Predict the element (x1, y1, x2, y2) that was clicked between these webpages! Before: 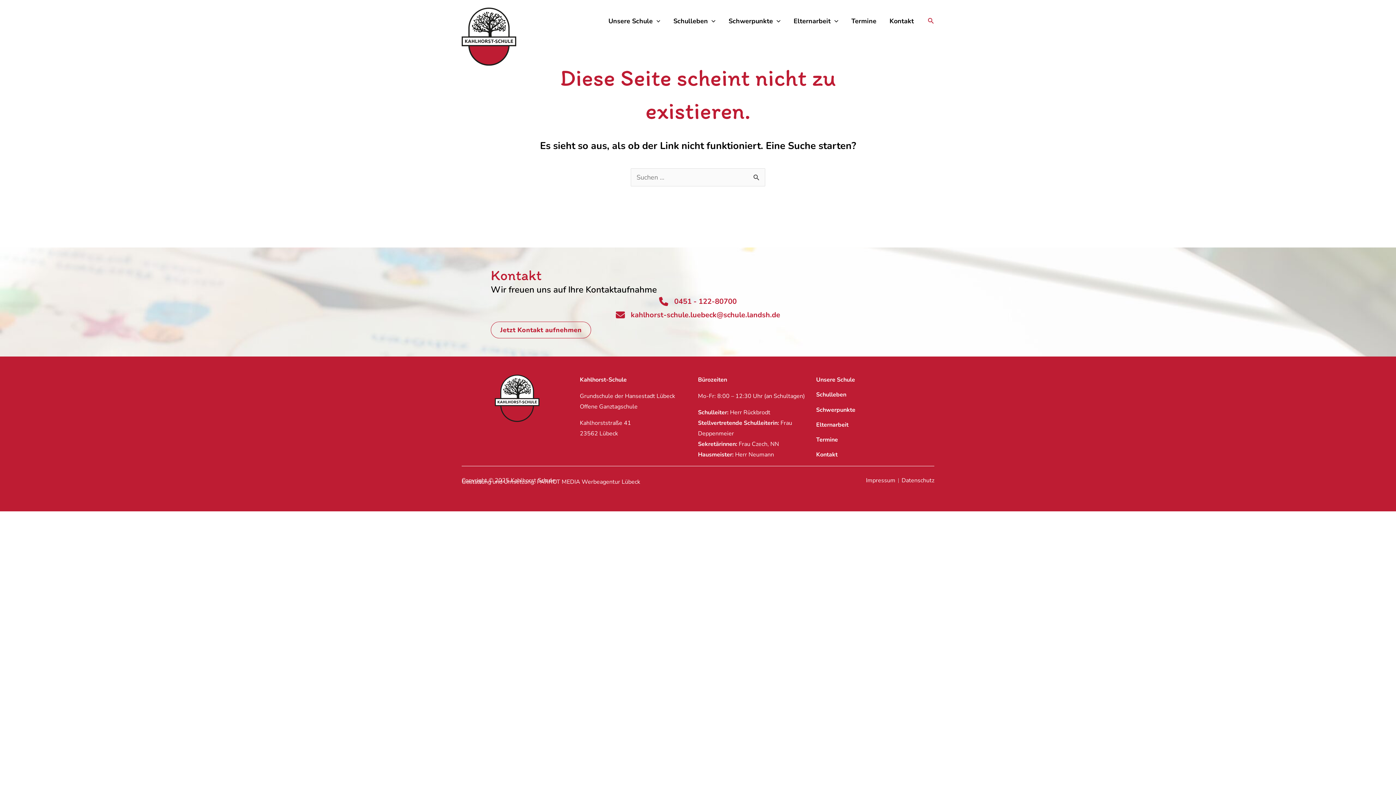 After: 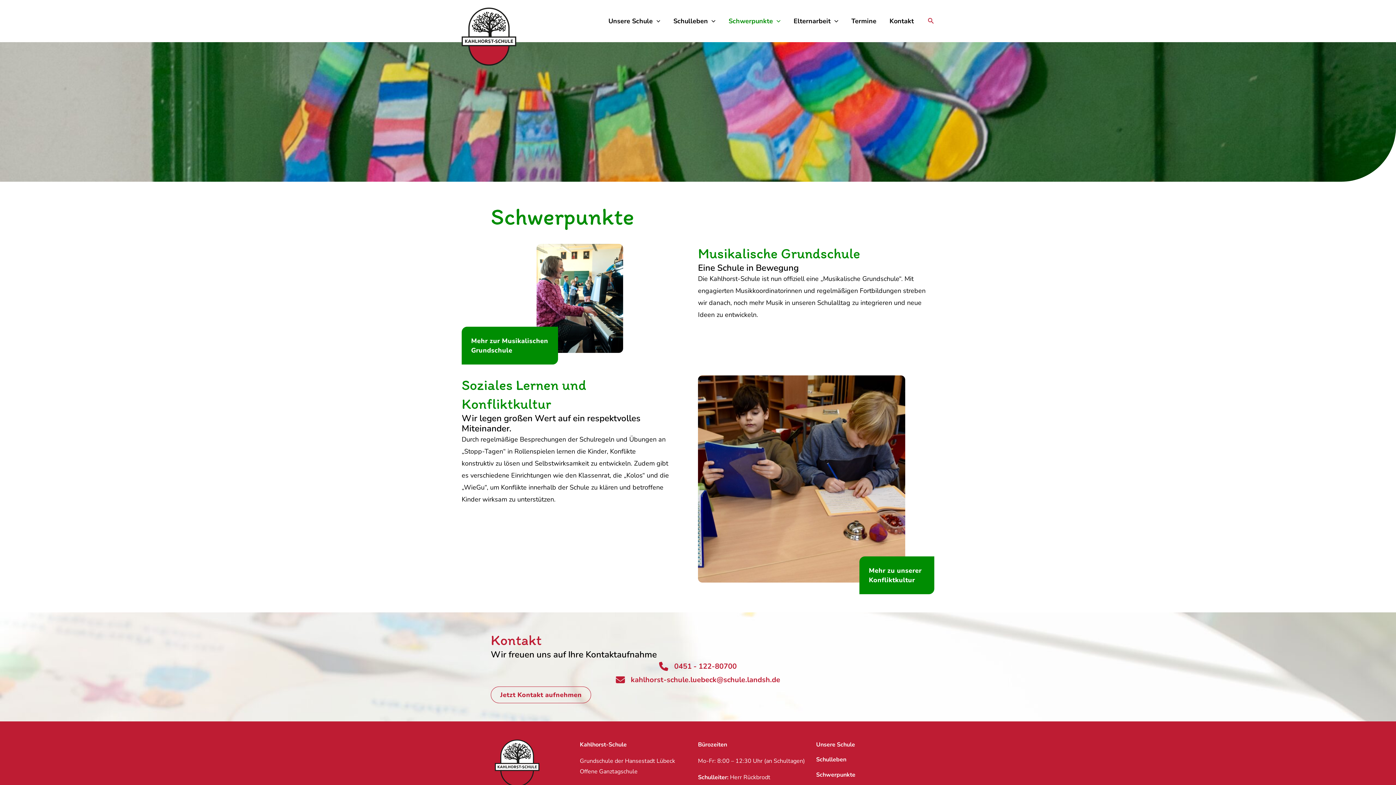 Action: bbox: (722, 8, 787, 33) label: Schwerpunkte